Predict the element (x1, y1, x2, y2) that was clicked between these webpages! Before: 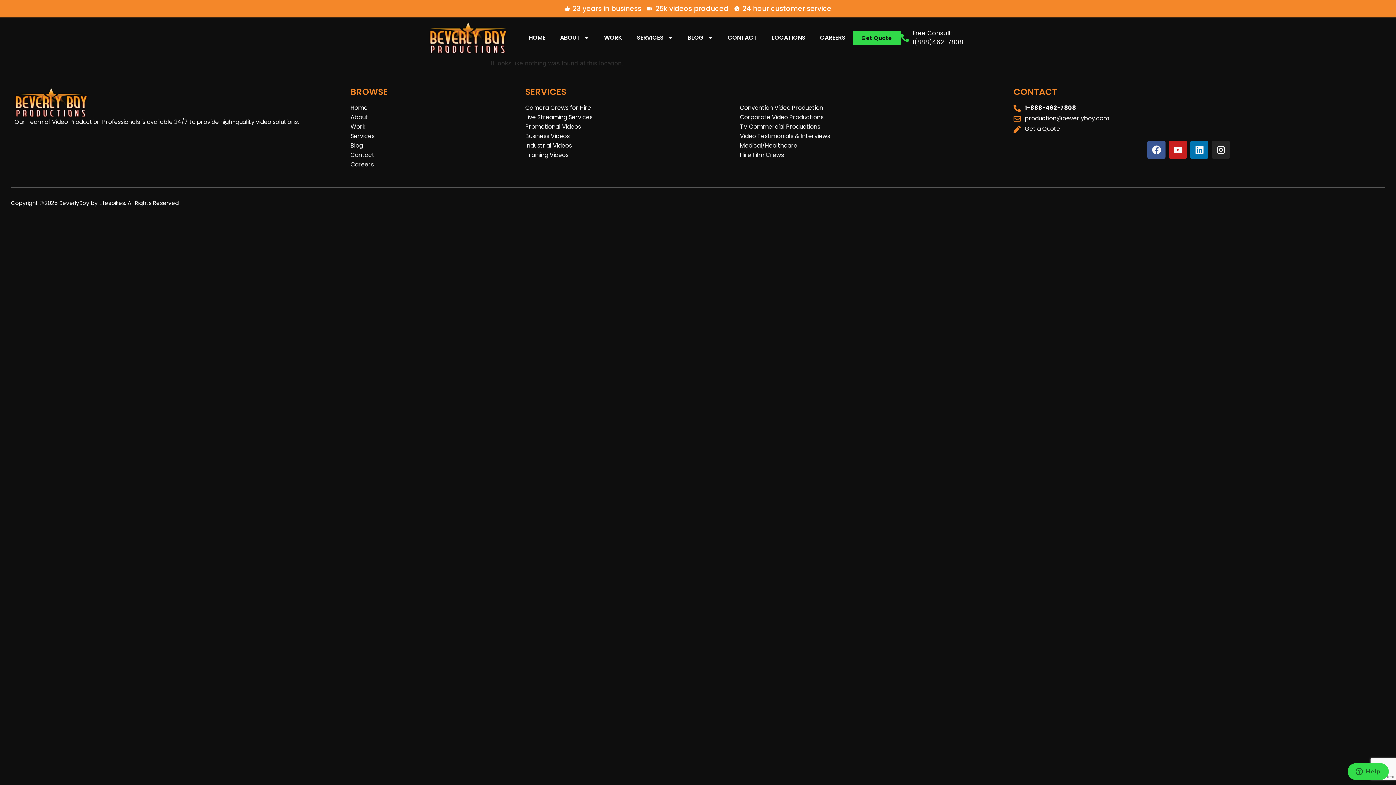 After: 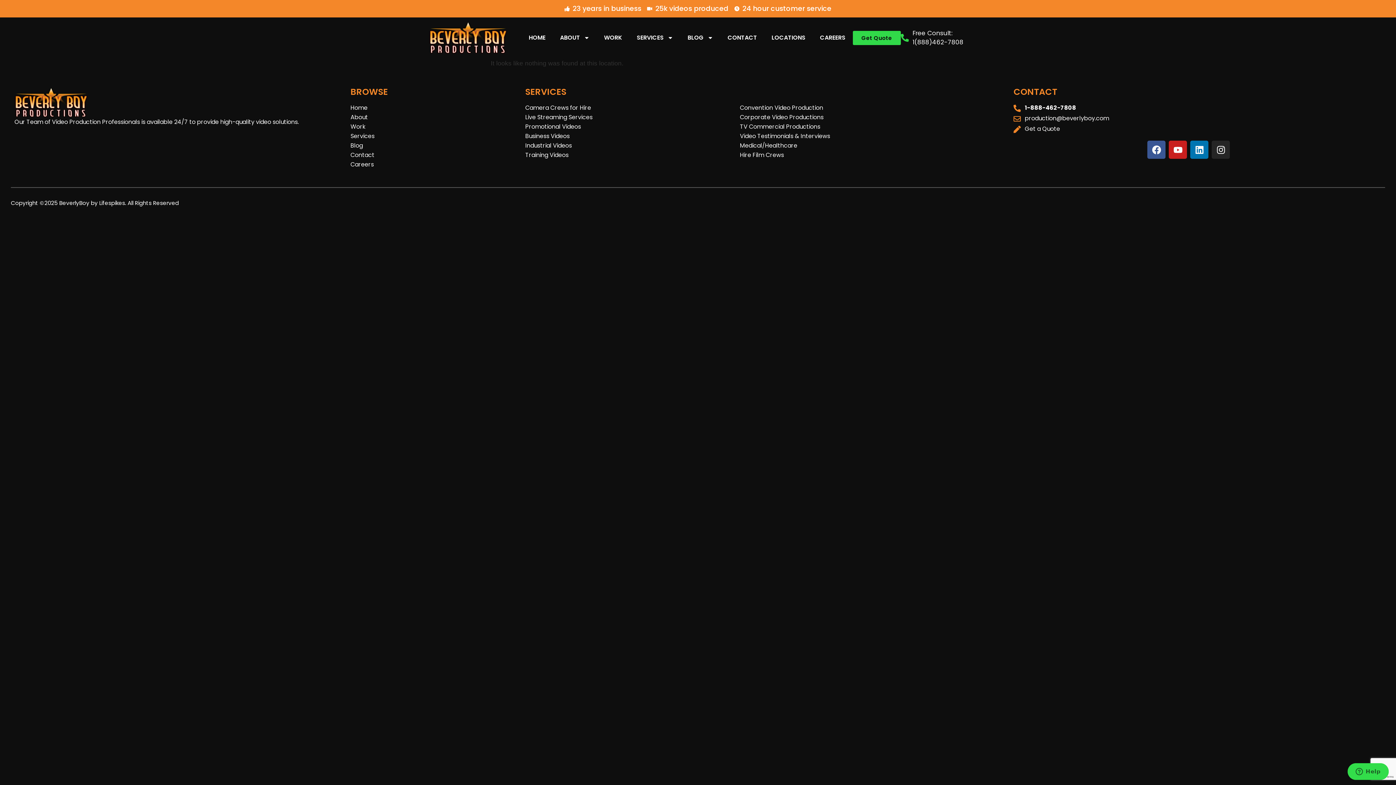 Action: bbox: (740, 150, 995, 159) label: Hire Film Crews